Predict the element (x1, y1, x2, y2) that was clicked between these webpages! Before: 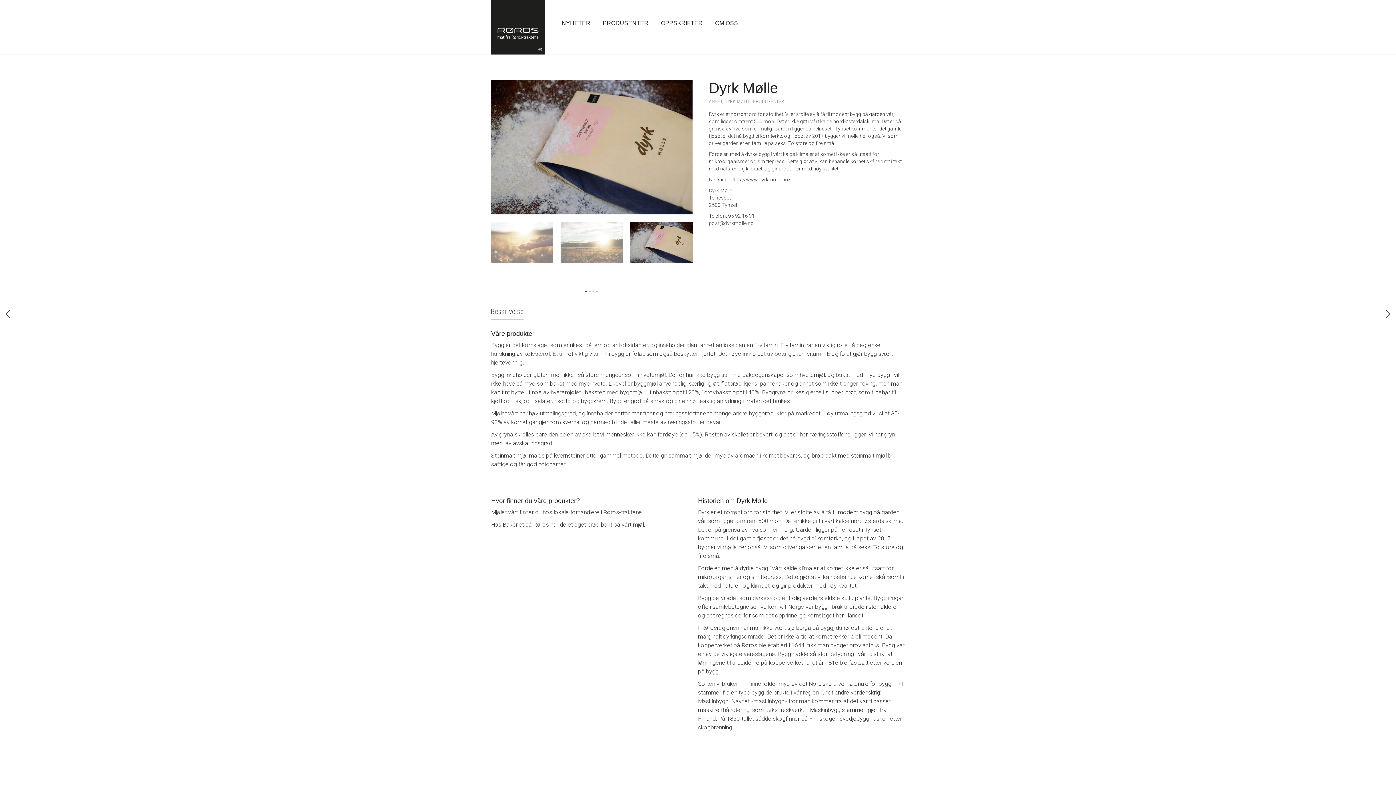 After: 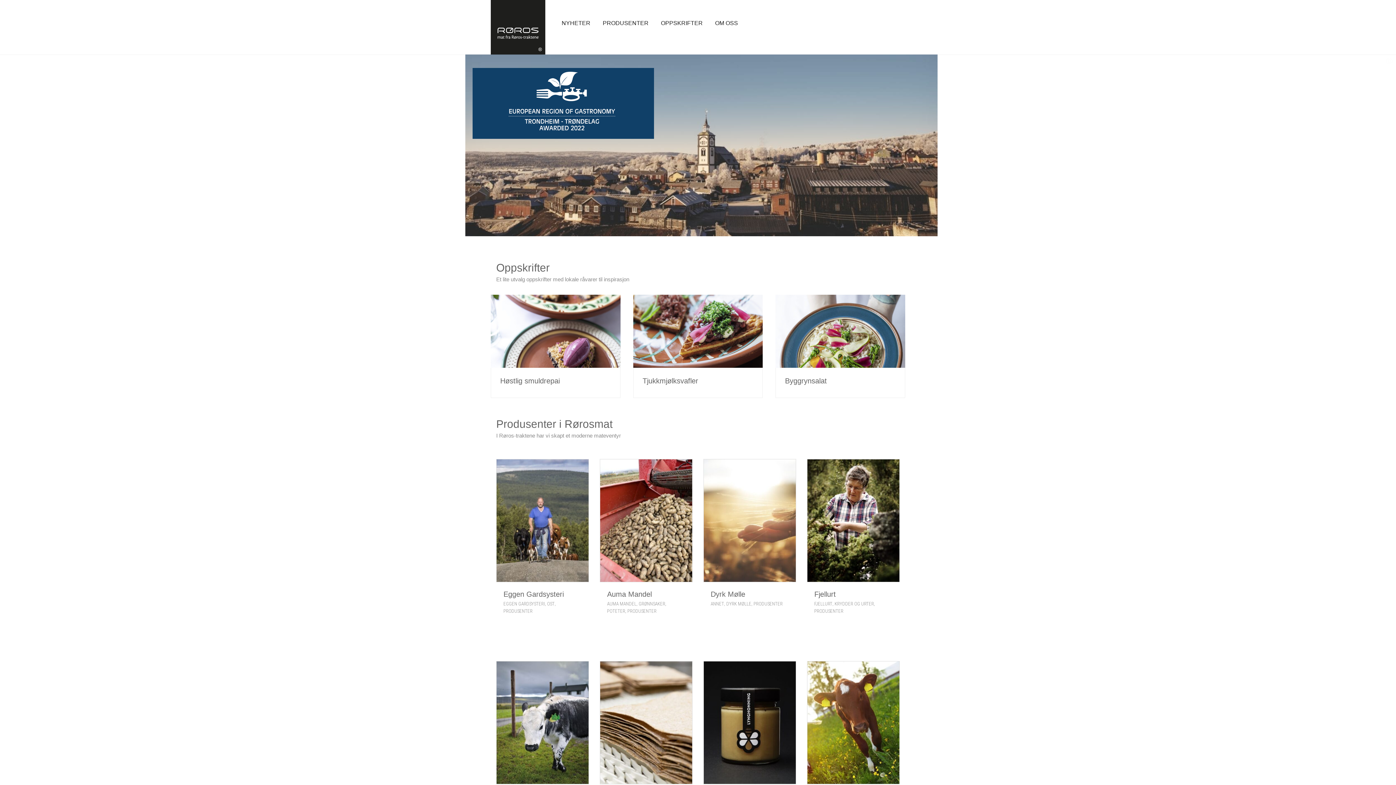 Action: bbox: (490, -7, 545, 54)